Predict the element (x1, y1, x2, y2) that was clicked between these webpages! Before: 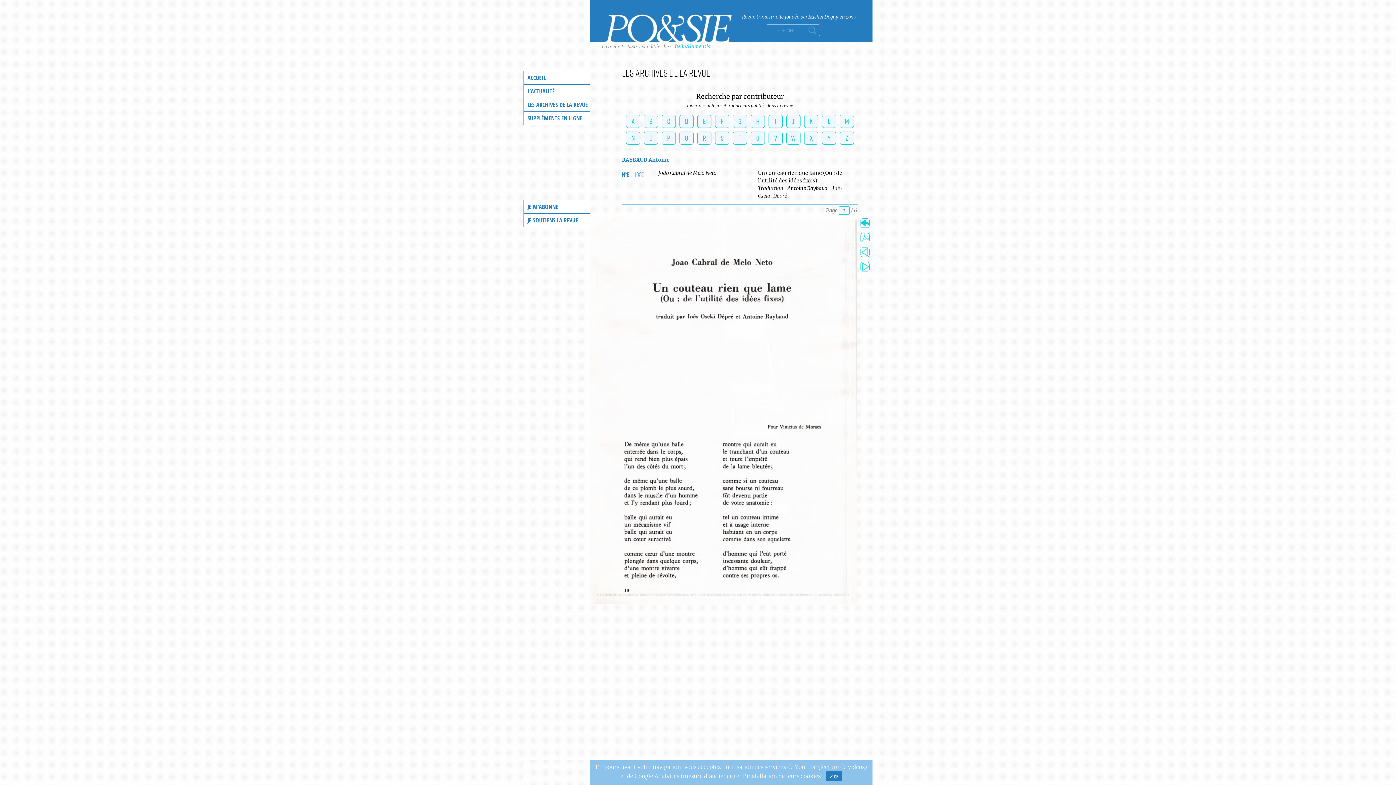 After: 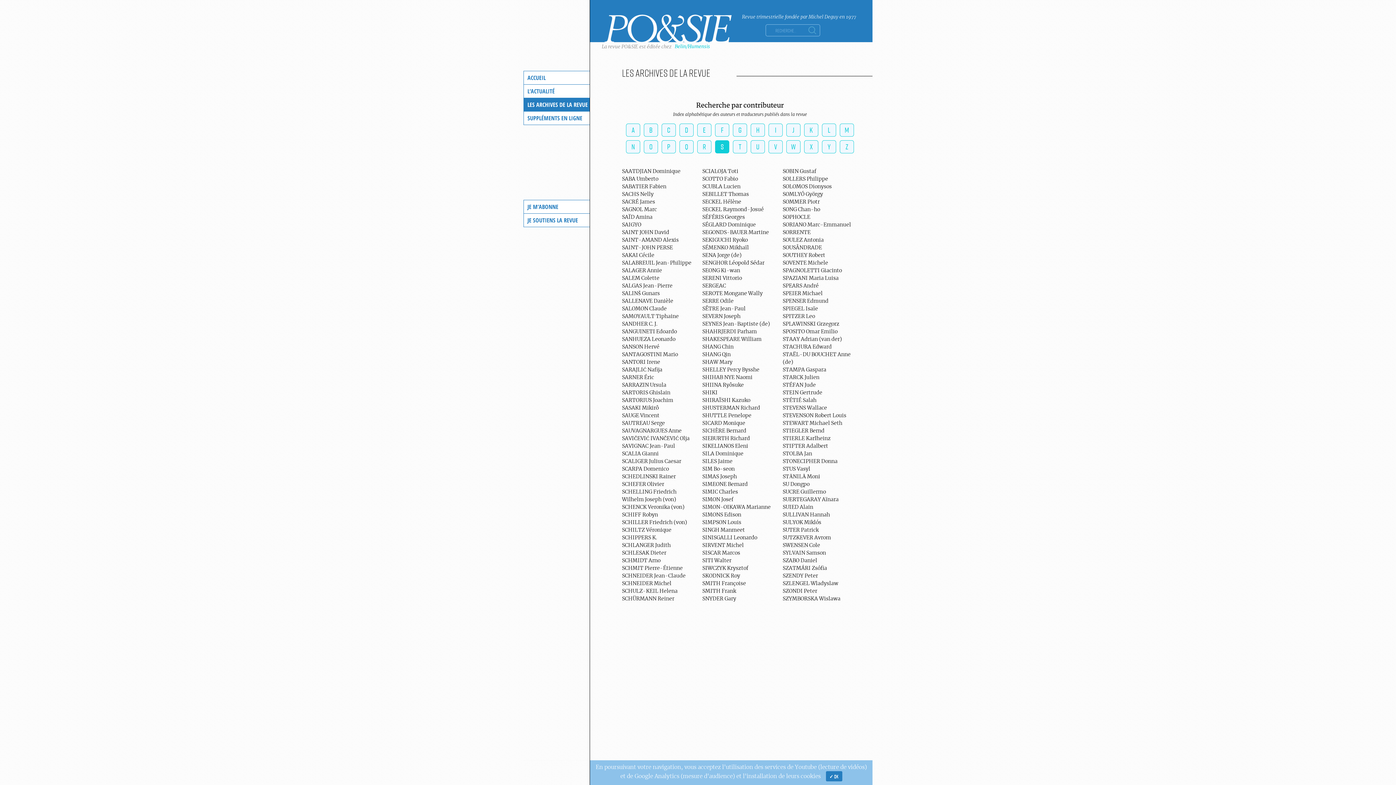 Action: bbox: (715, 131, 729, 144) label: S